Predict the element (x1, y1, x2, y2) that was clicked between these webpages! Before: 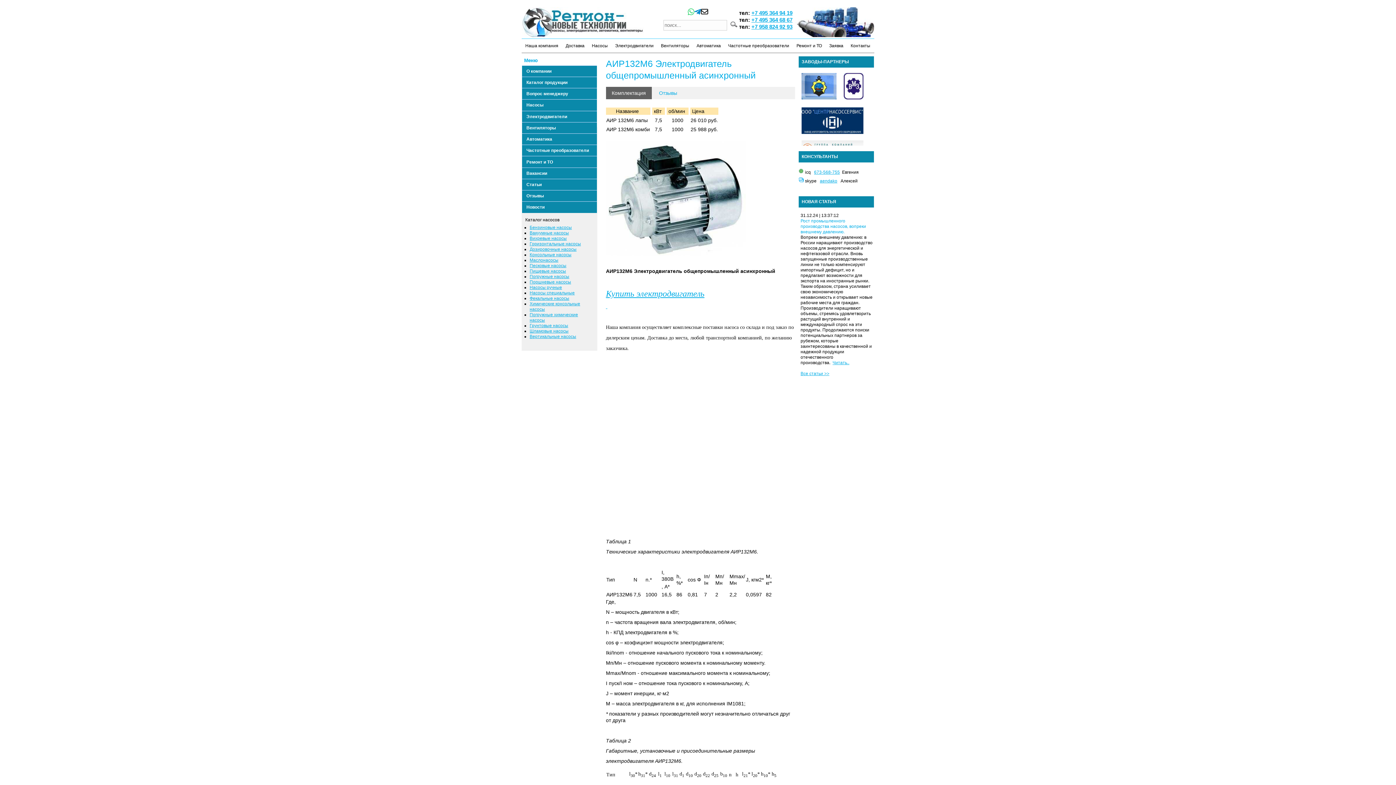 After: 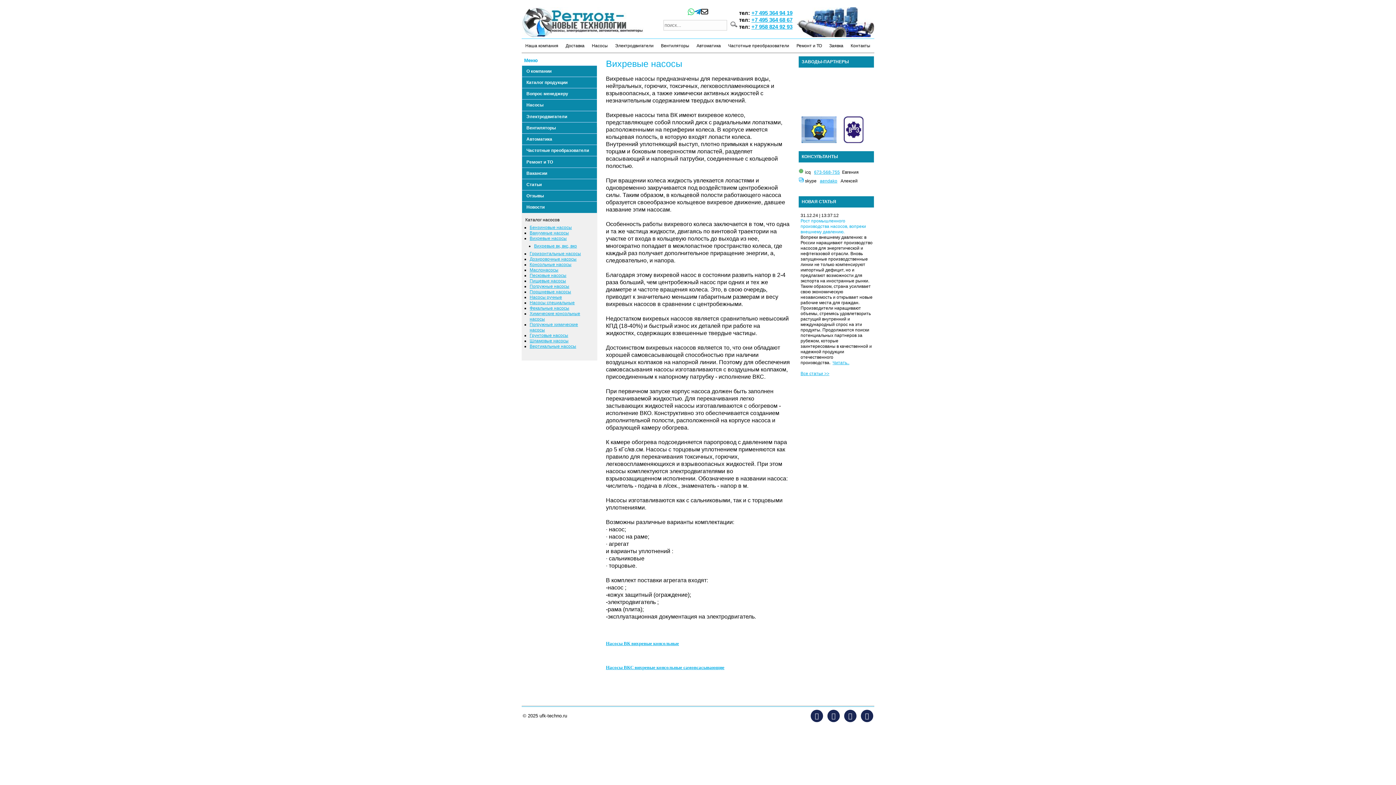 Action: label: Вихревые насосы bbox: (529, 235, 566, 240)